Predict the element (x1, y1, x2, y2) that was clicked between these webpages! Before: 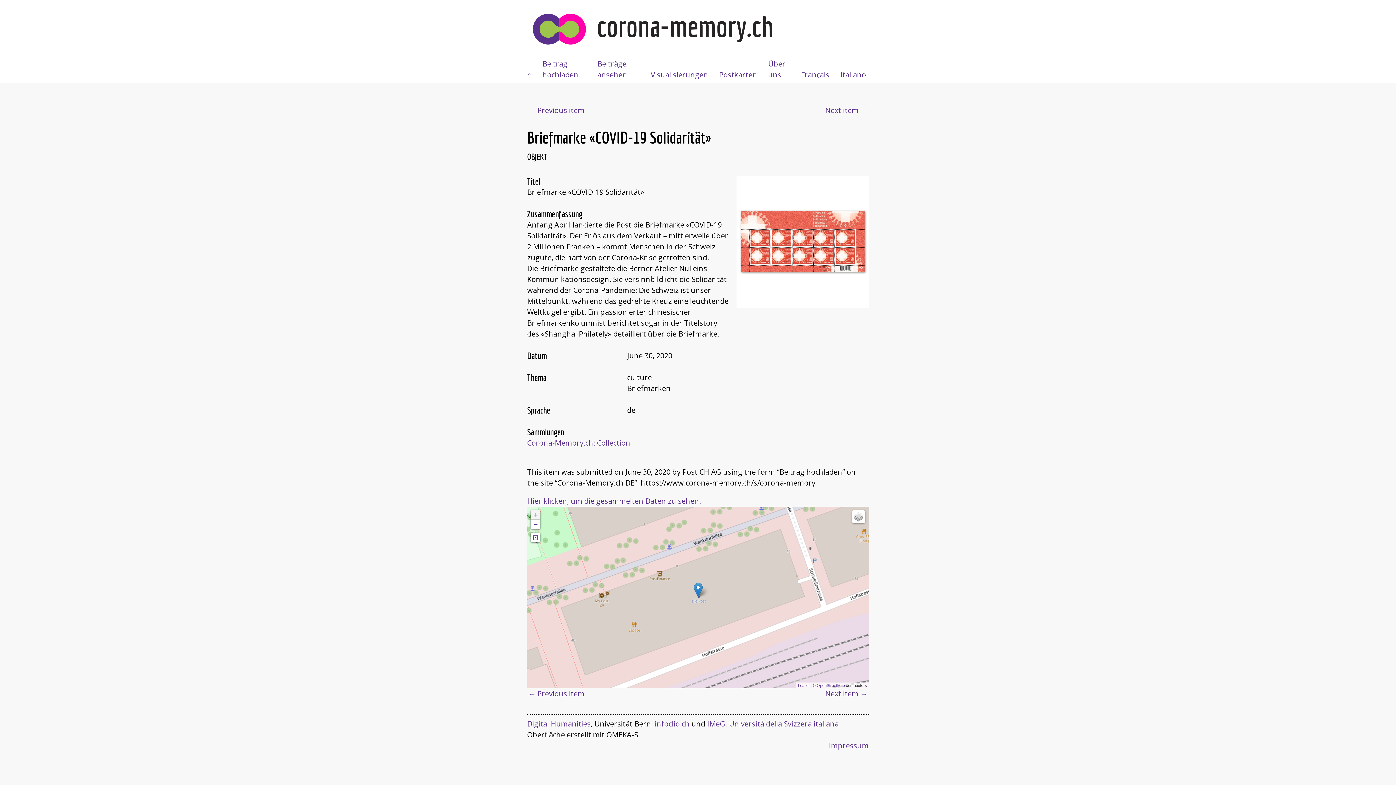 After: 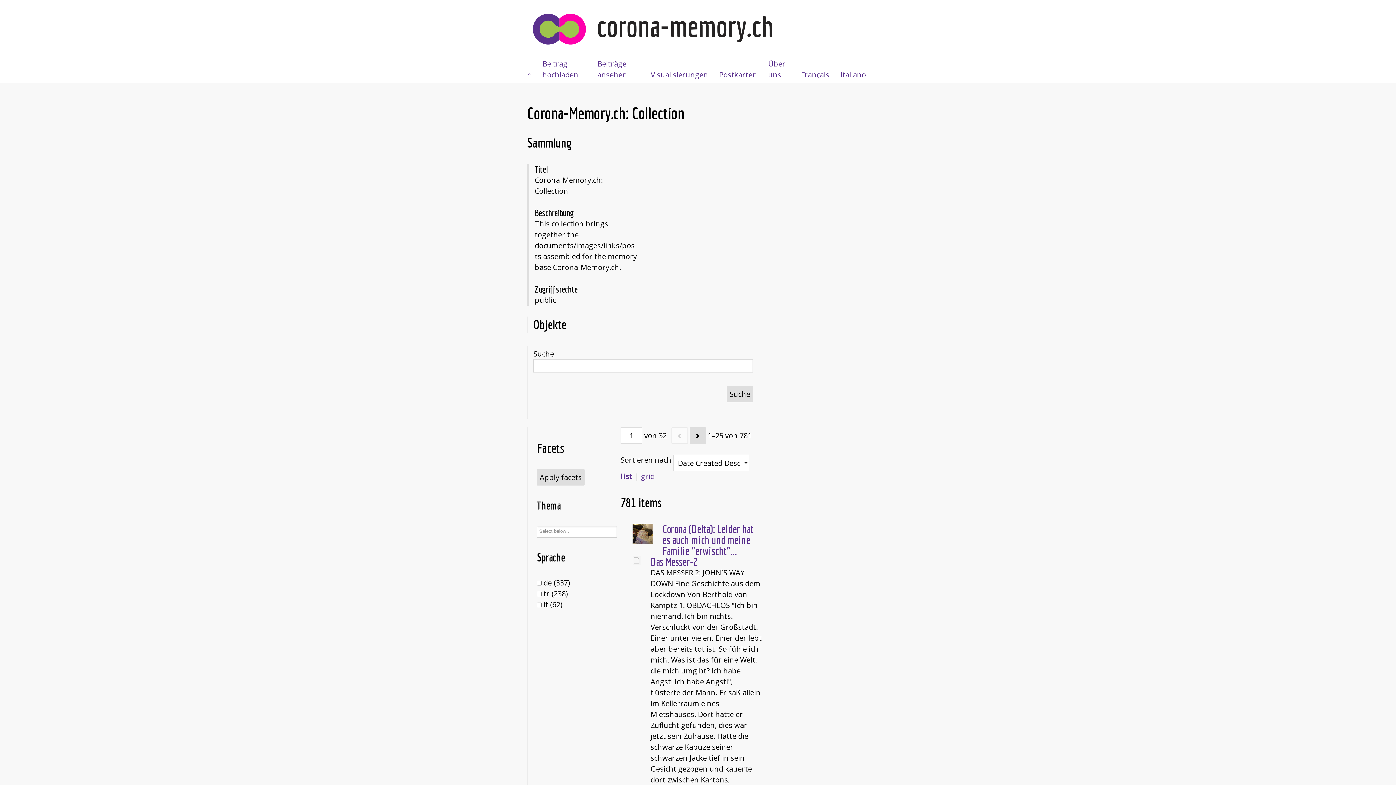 Action: bbox: (527, 437, 630, 448) label: Corona-Memory.ch: Collection